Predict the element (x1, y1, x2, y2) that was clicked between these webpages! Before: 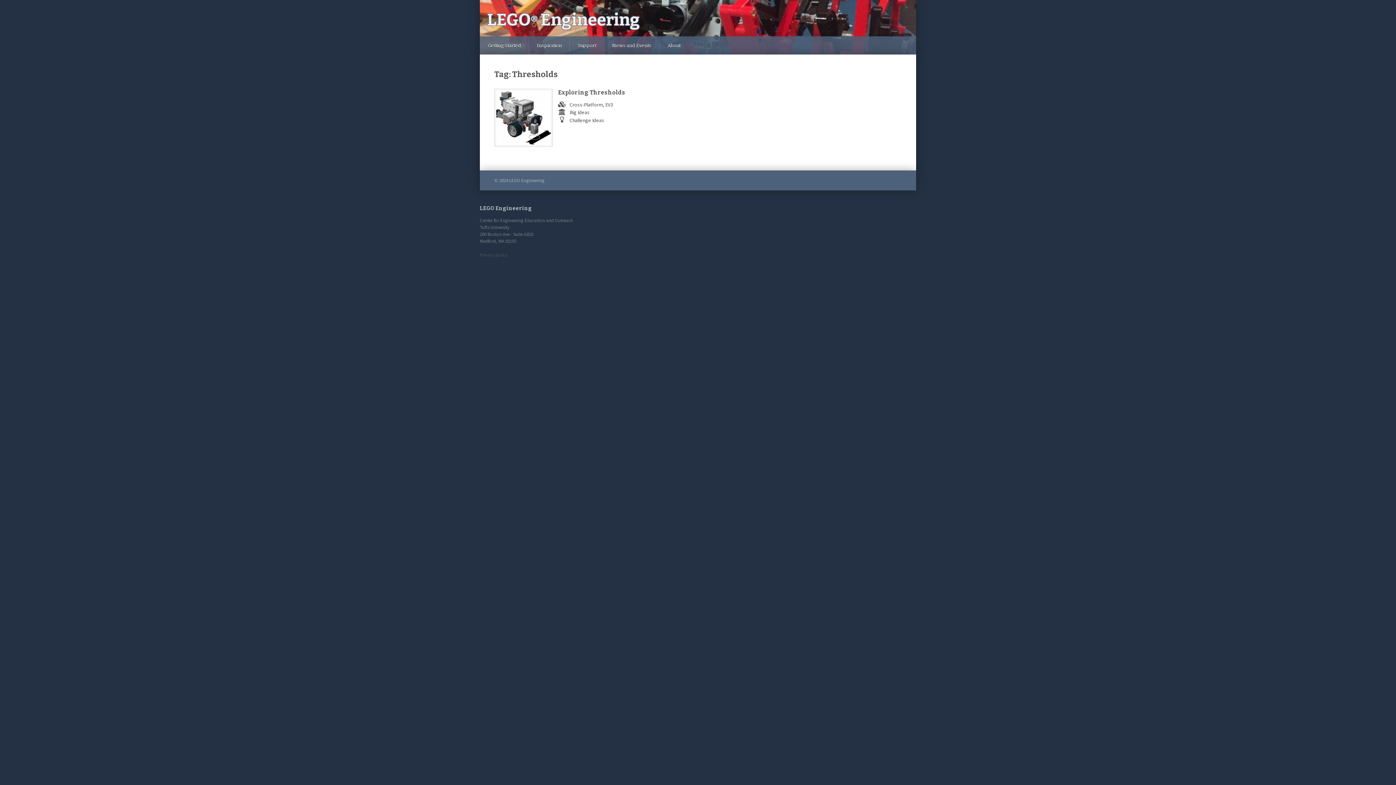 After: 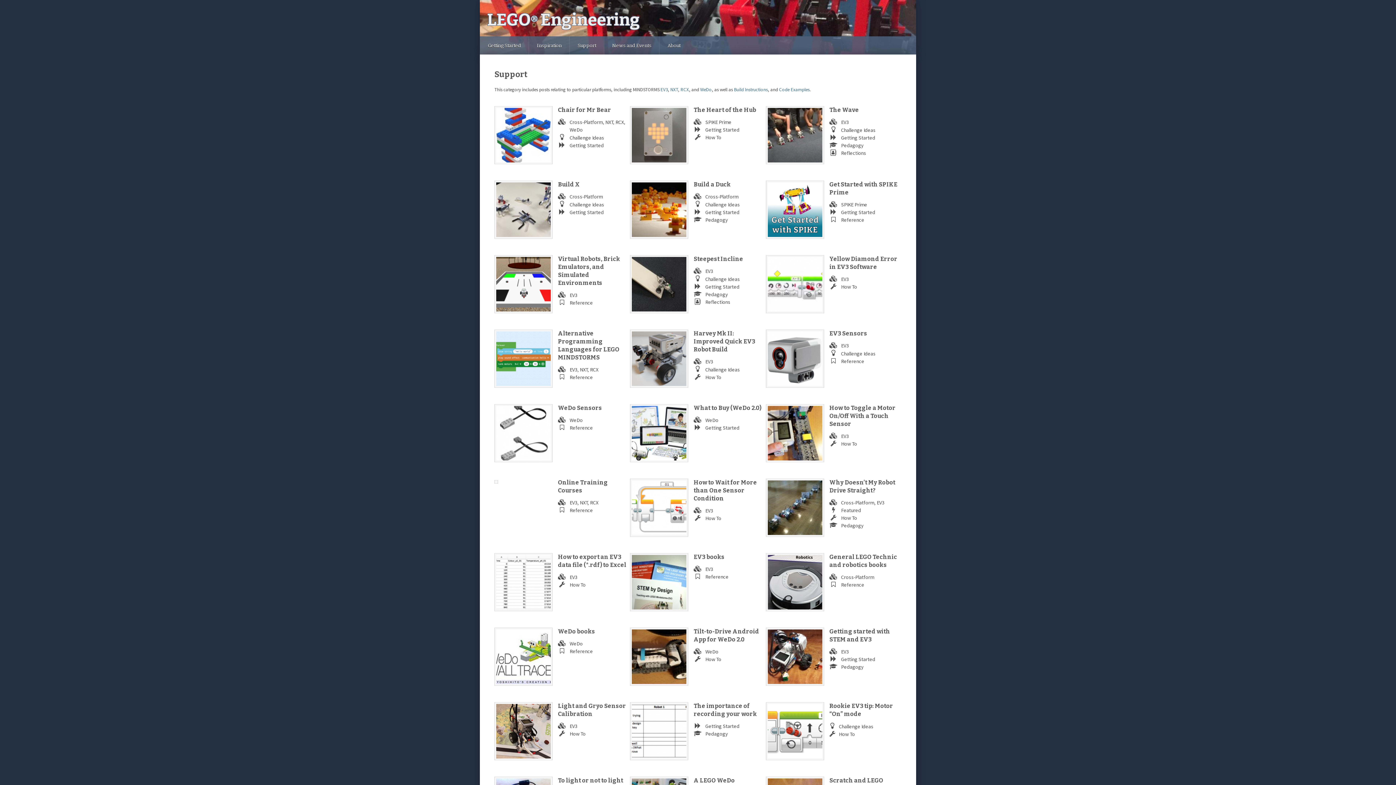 Action: label: Support bbox: (569, 36, 604, 54)